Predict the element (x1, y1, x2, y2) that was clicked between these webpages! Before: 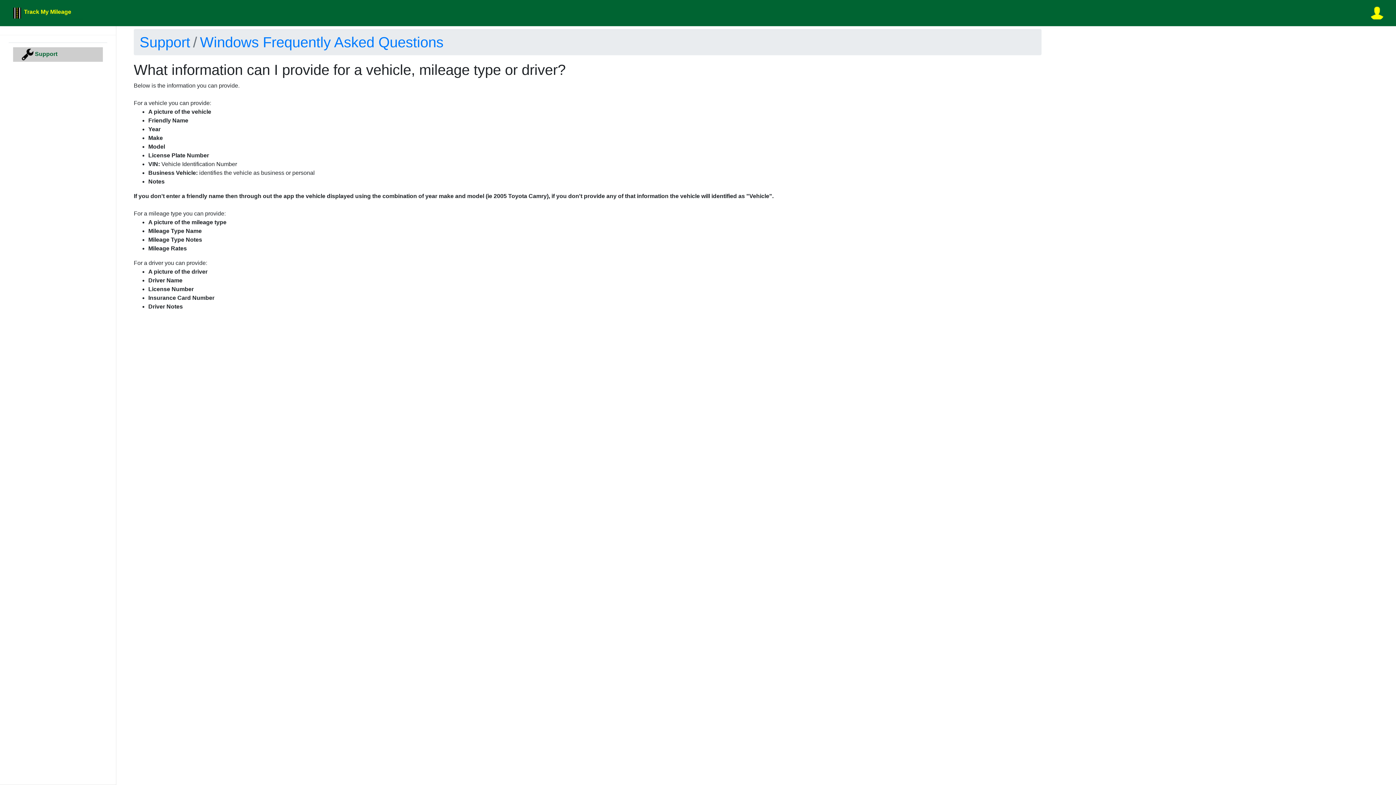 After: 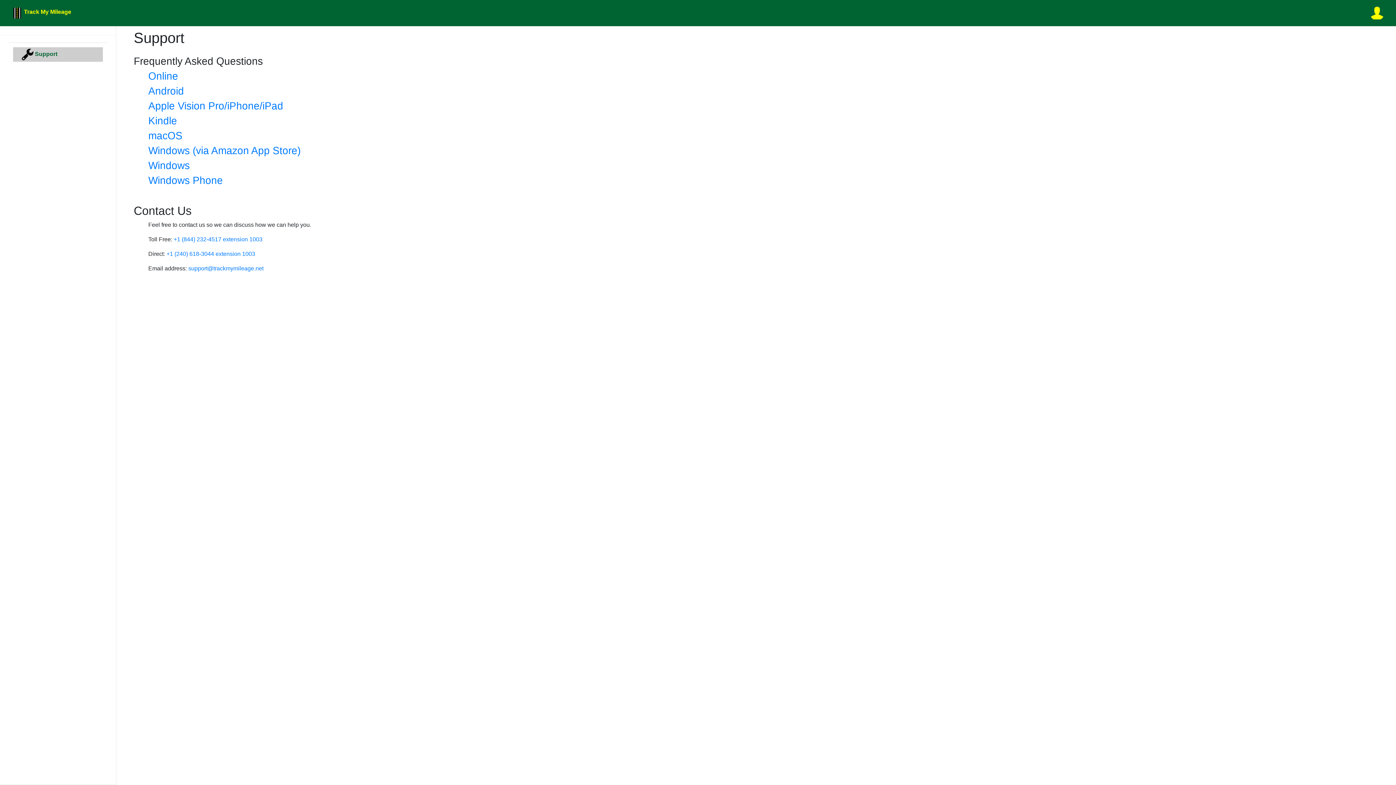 Action: label: Support bbox: (139, 34, 190, 50)